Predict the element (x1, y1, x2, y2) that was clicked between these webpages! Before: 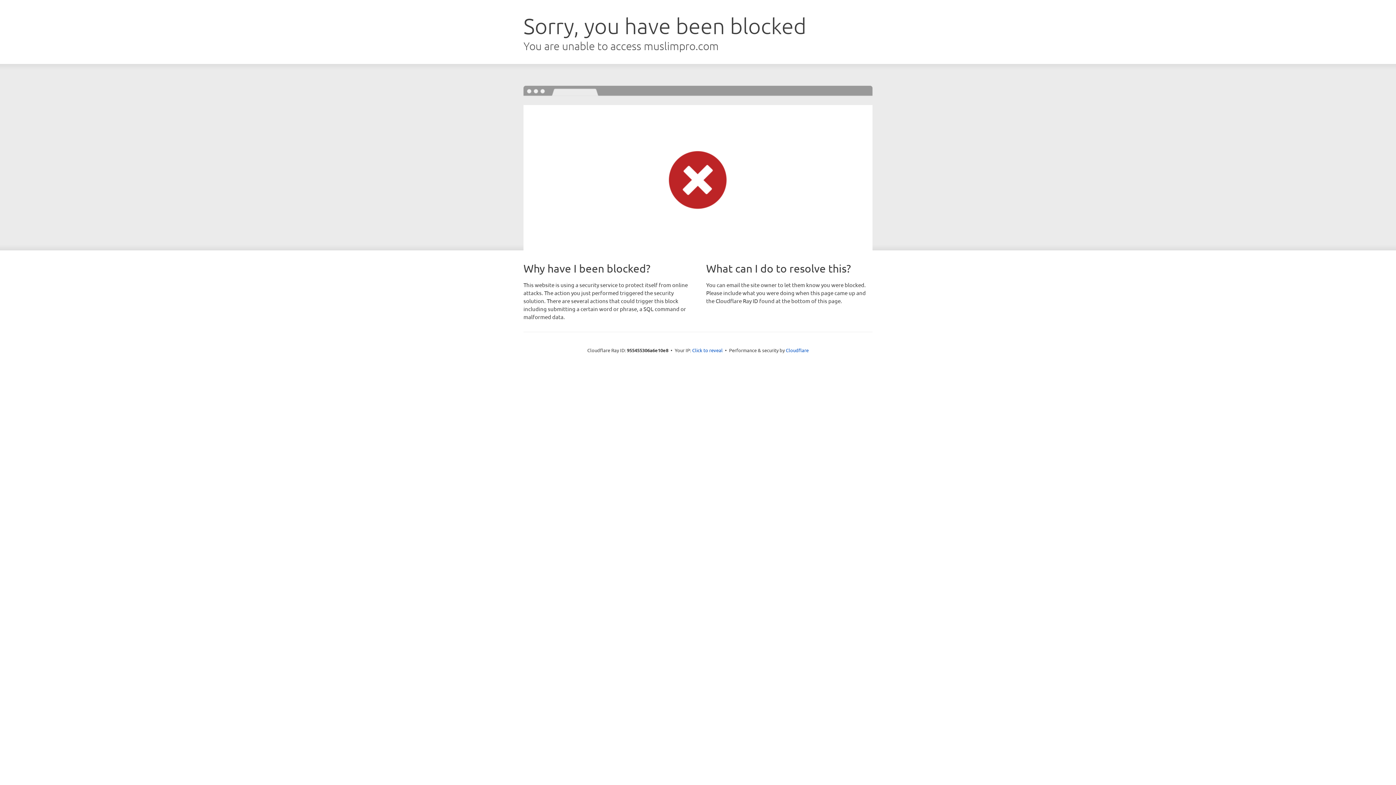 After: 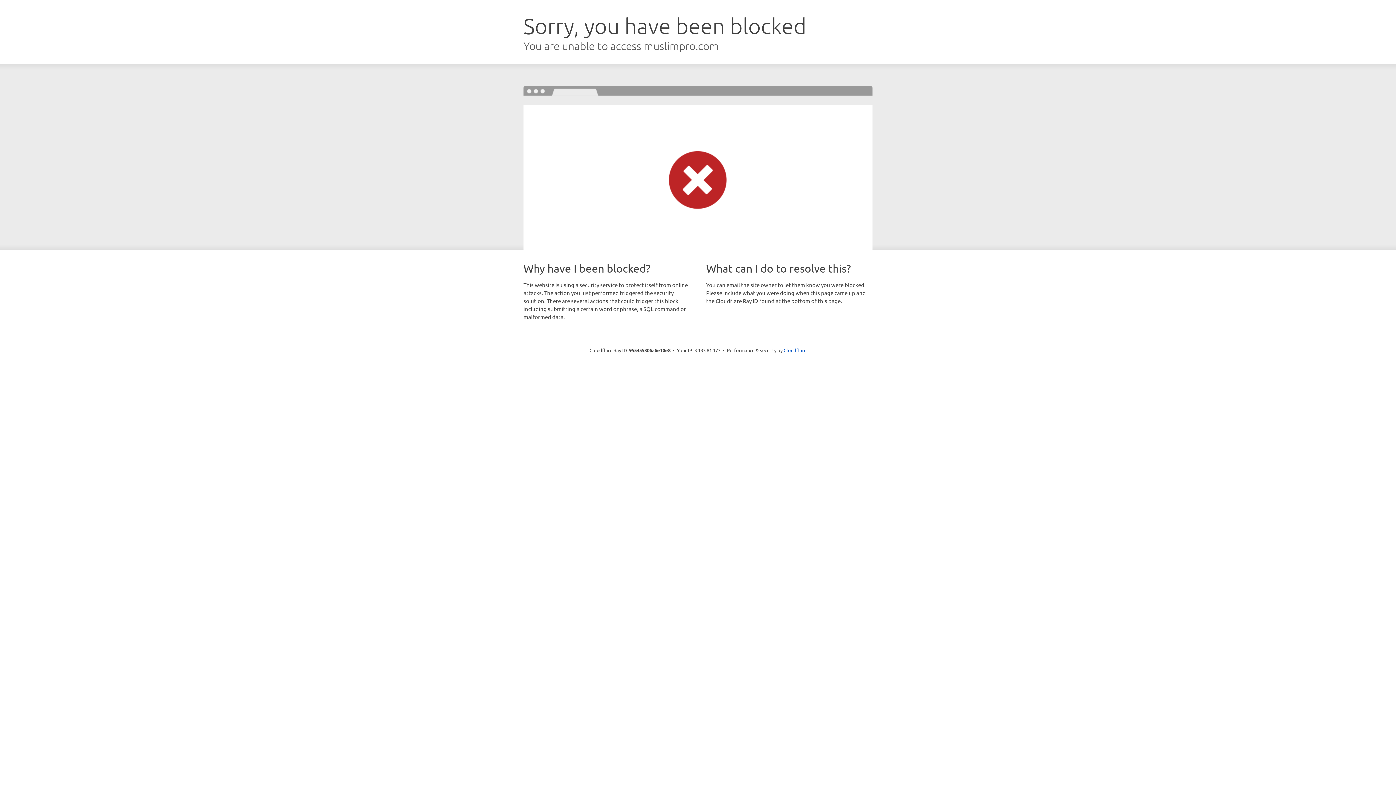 Action: bbox: (692, 346, 722, 353) label: Click to reveal